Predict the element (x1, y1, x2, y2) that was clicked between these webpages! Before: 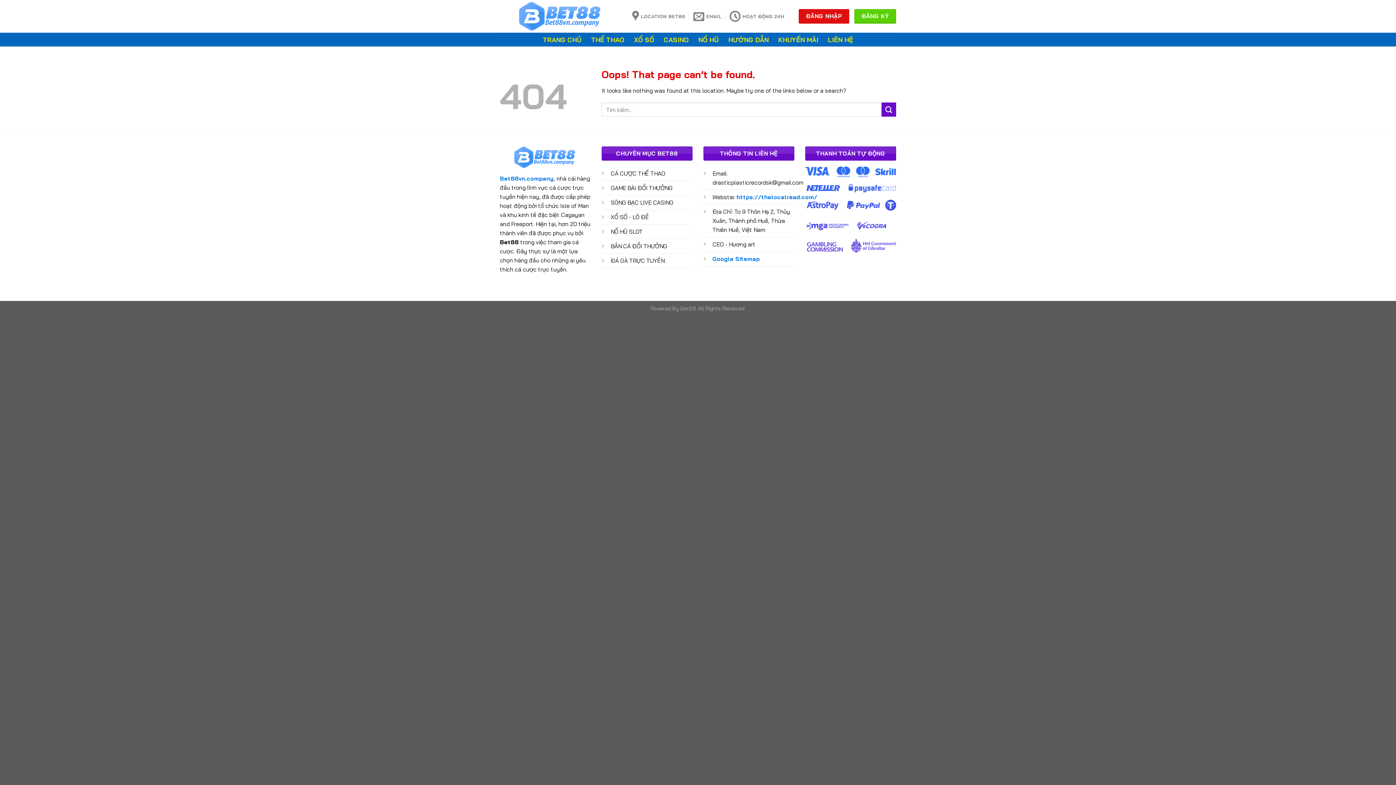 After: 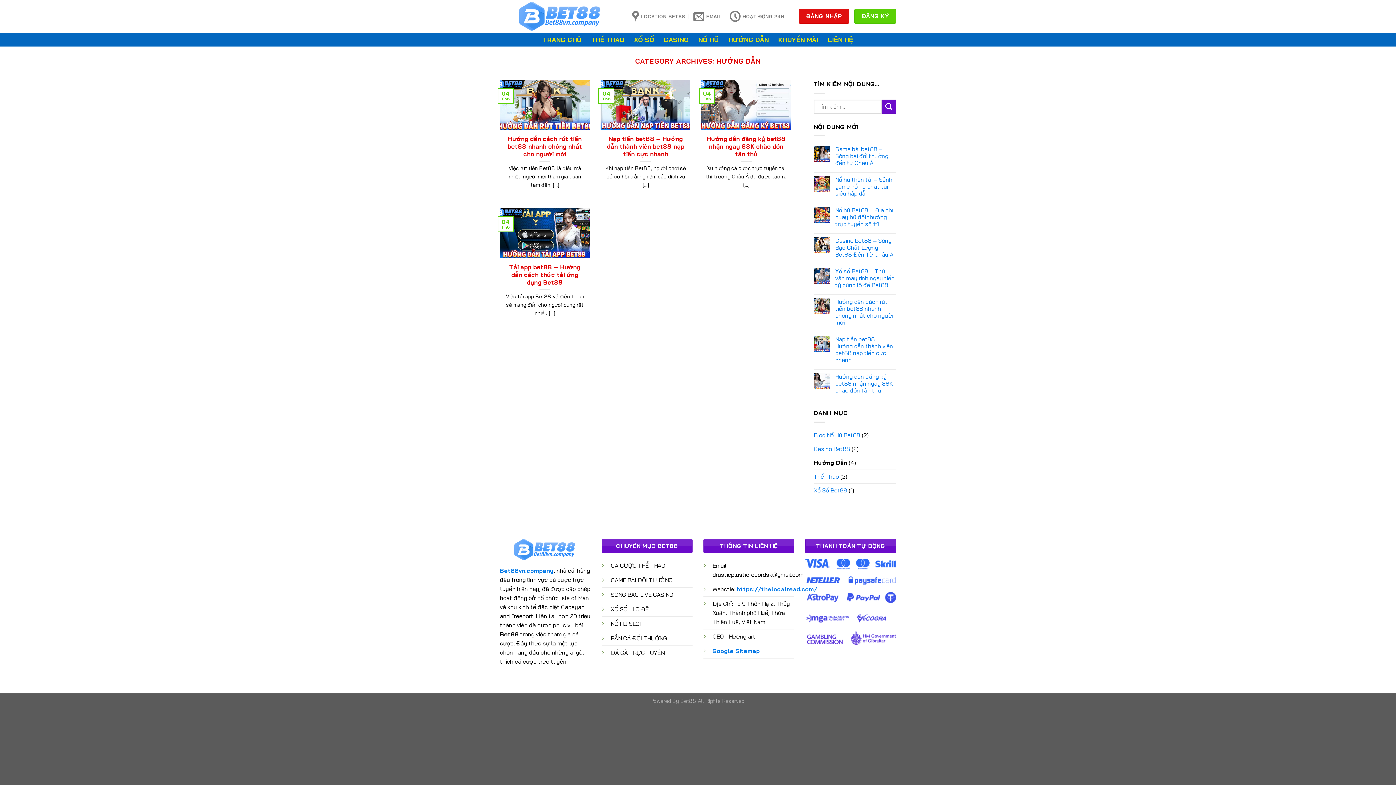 Action: bbox: (728, 34, 769, 45) label: HƯỚNG DẪN